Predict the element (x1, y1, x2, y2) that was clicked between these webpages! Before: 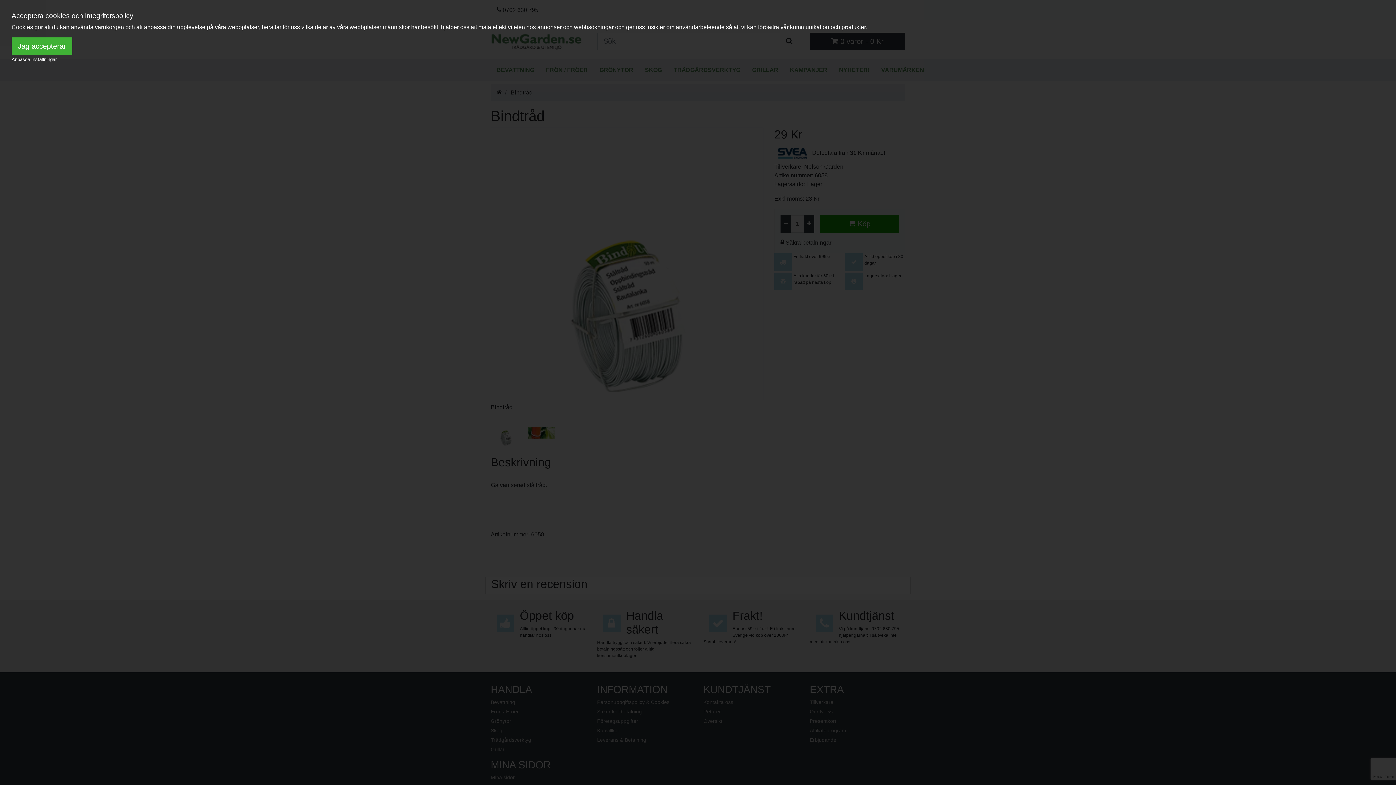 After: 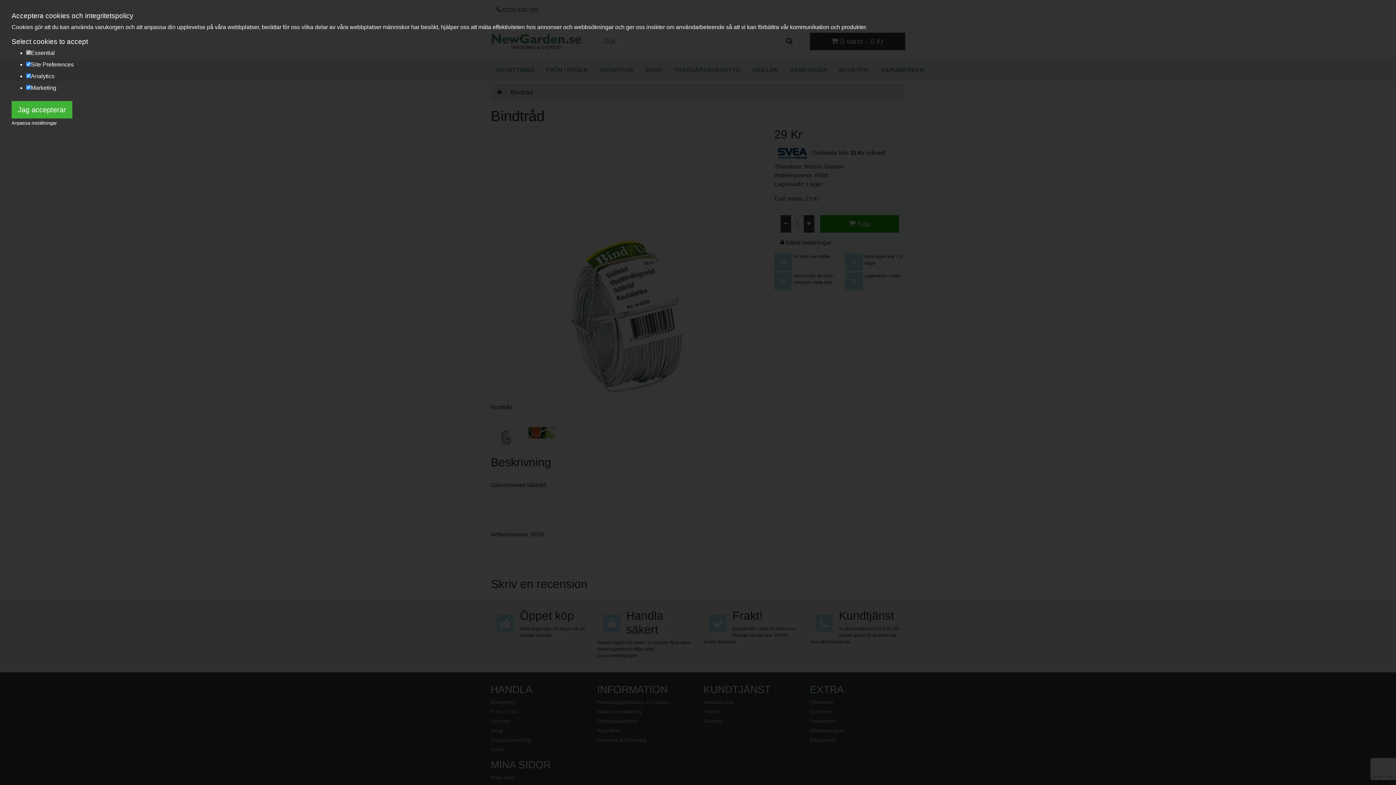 Action: label: Anpassa inställningar bbox: (11, 56, 56, 62)